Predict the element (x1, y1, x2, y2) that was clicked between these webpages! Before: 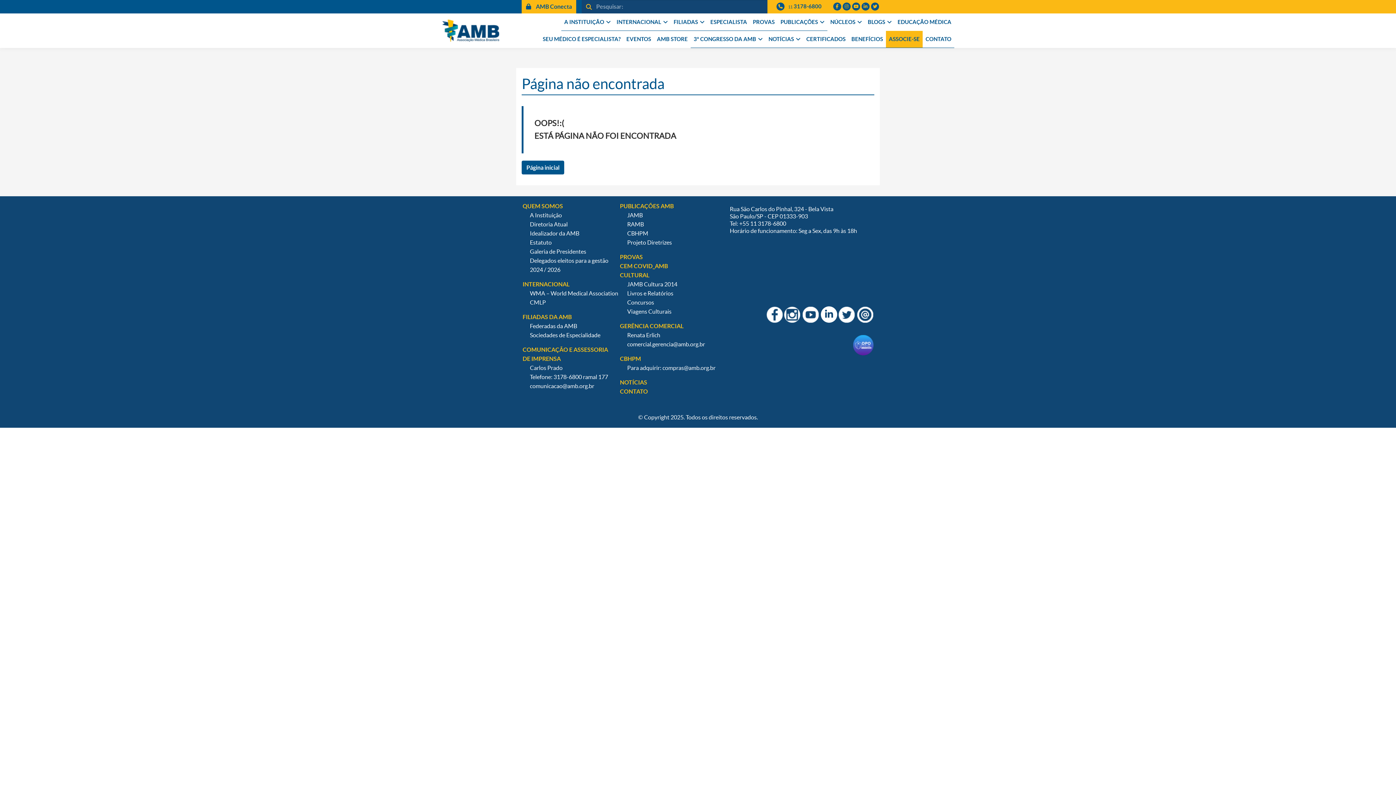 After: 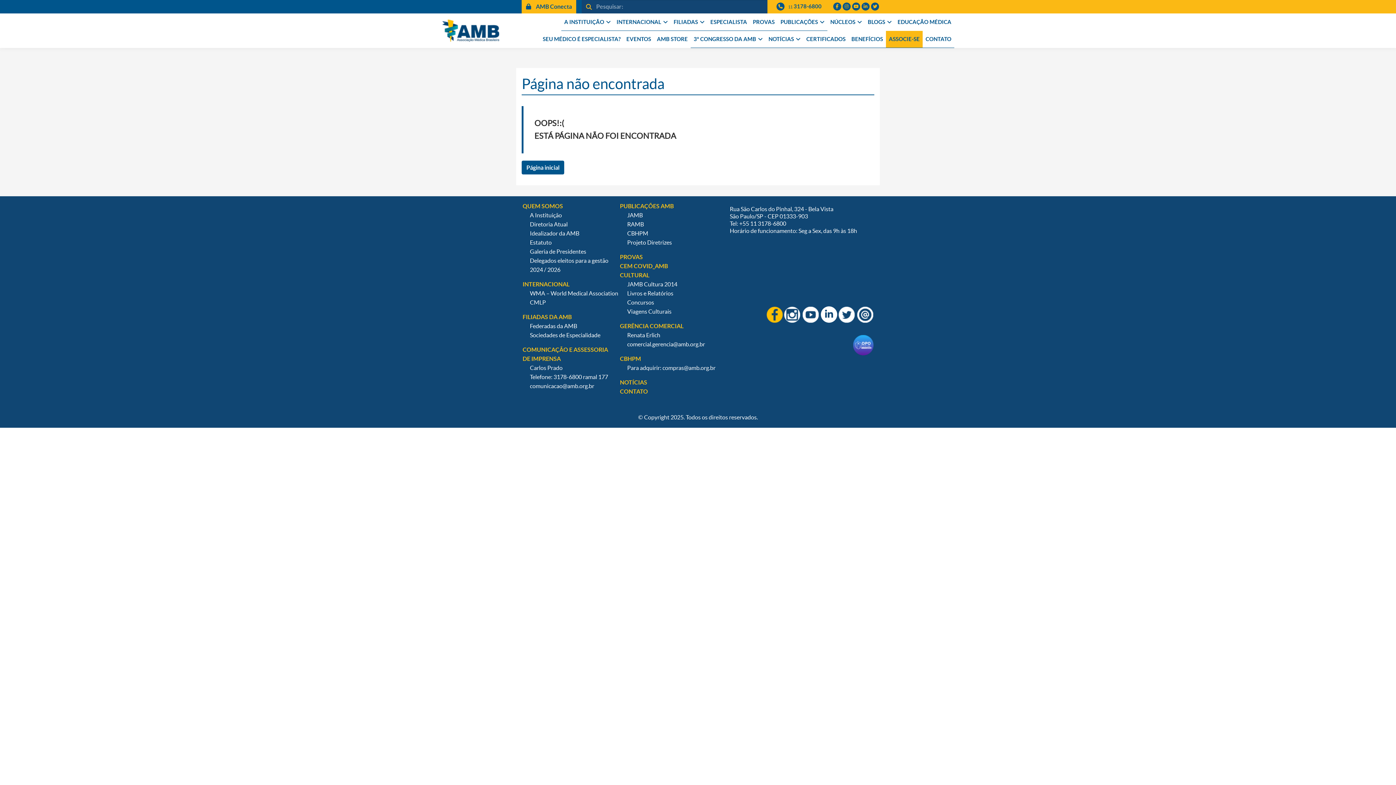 Action: bbox: (765, 305, 784, 323)